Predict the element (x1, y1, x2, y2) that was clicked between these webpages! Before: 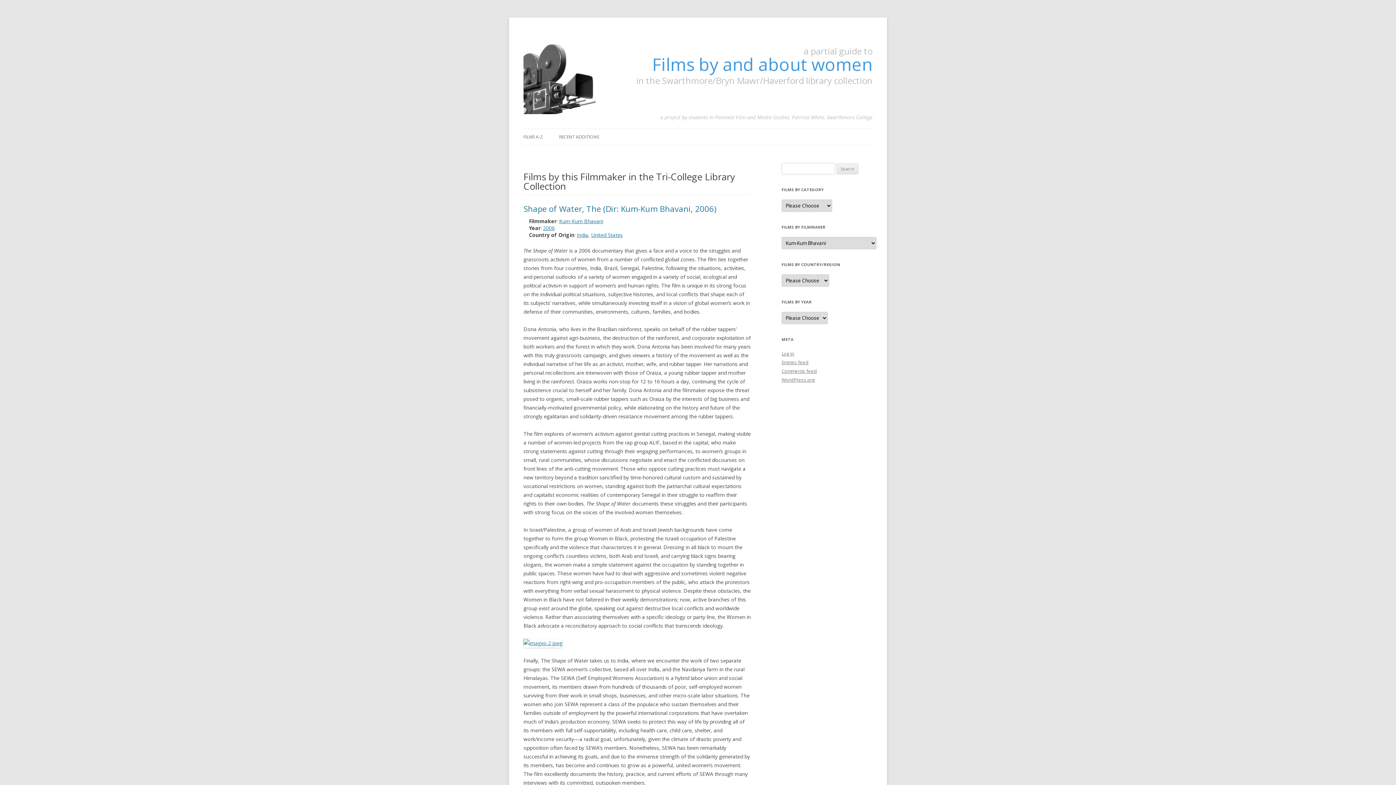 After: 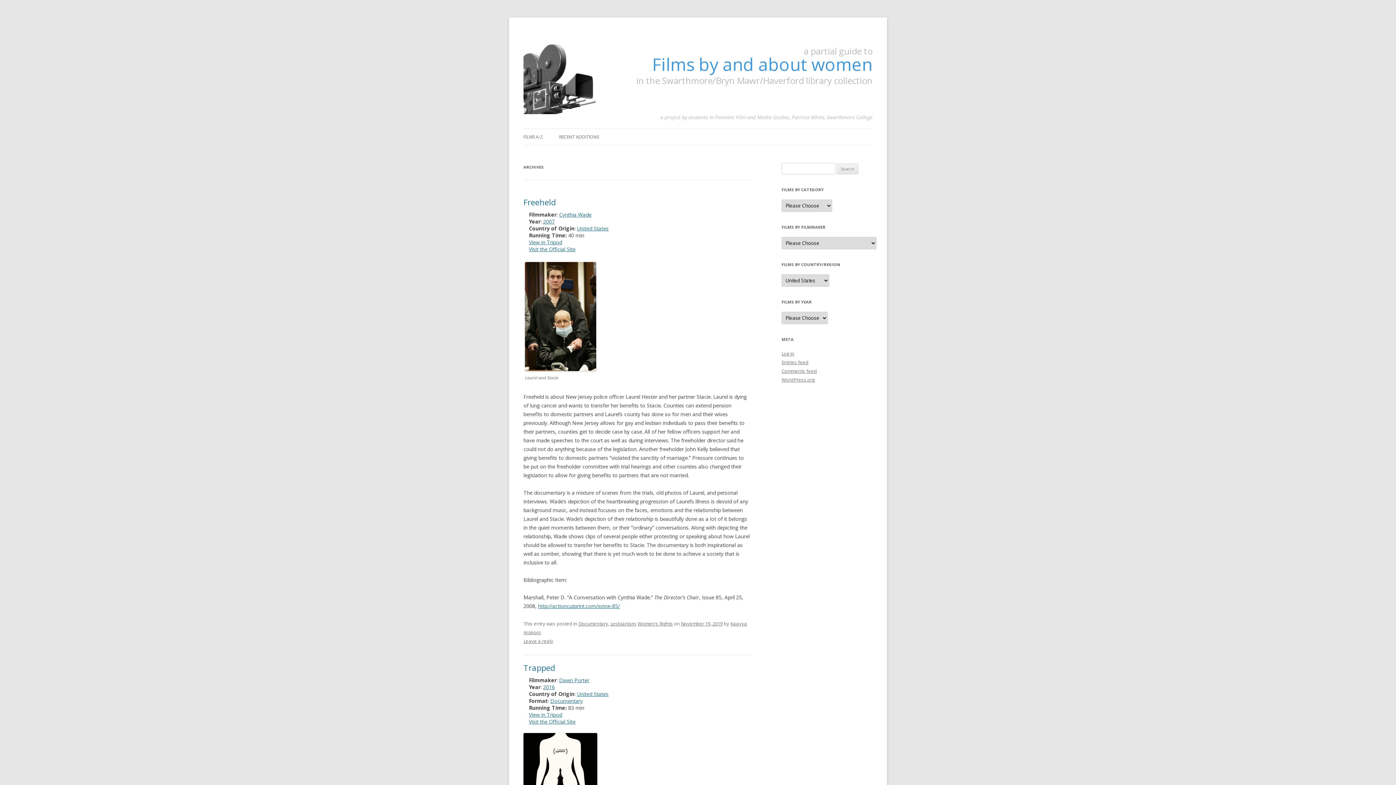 Action: label: United States bbox: (591, 231, 622, 238)